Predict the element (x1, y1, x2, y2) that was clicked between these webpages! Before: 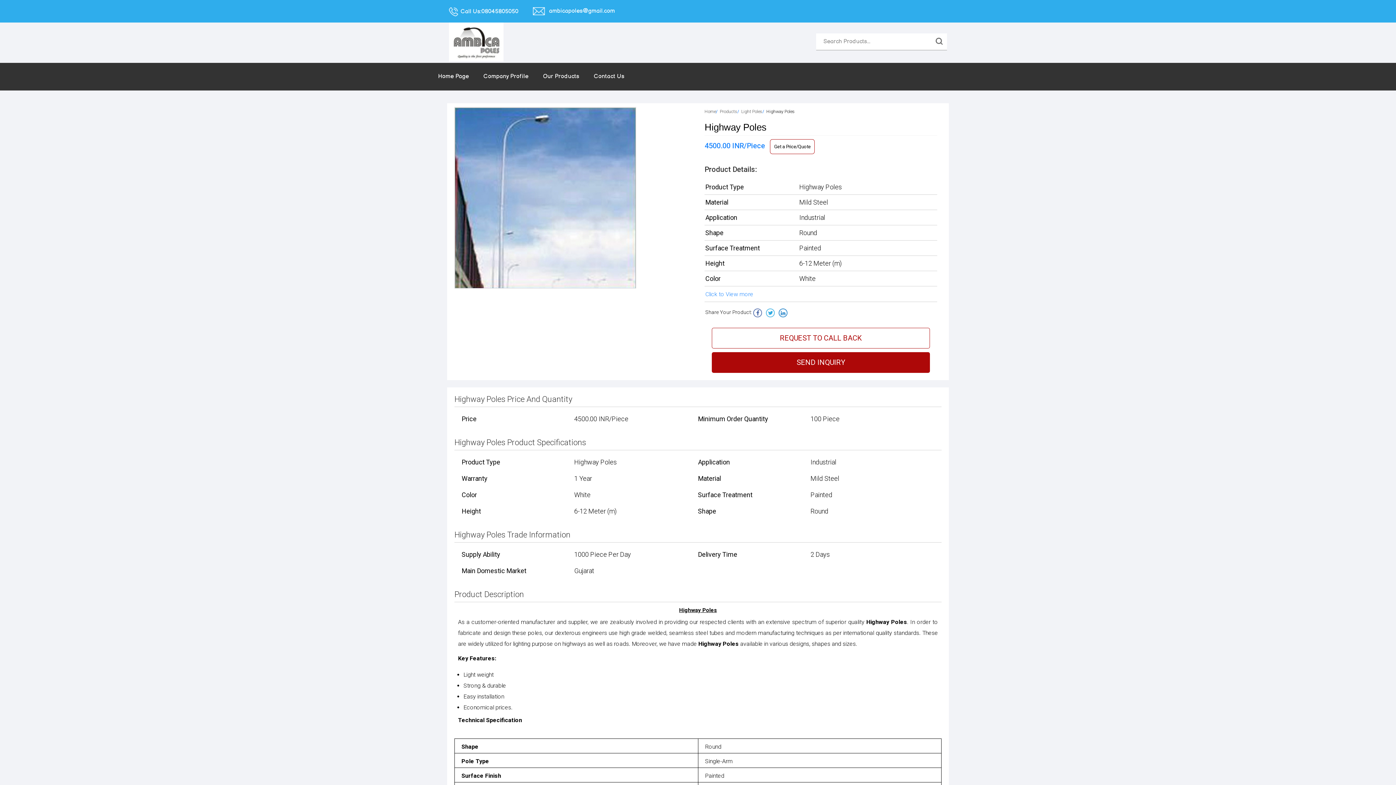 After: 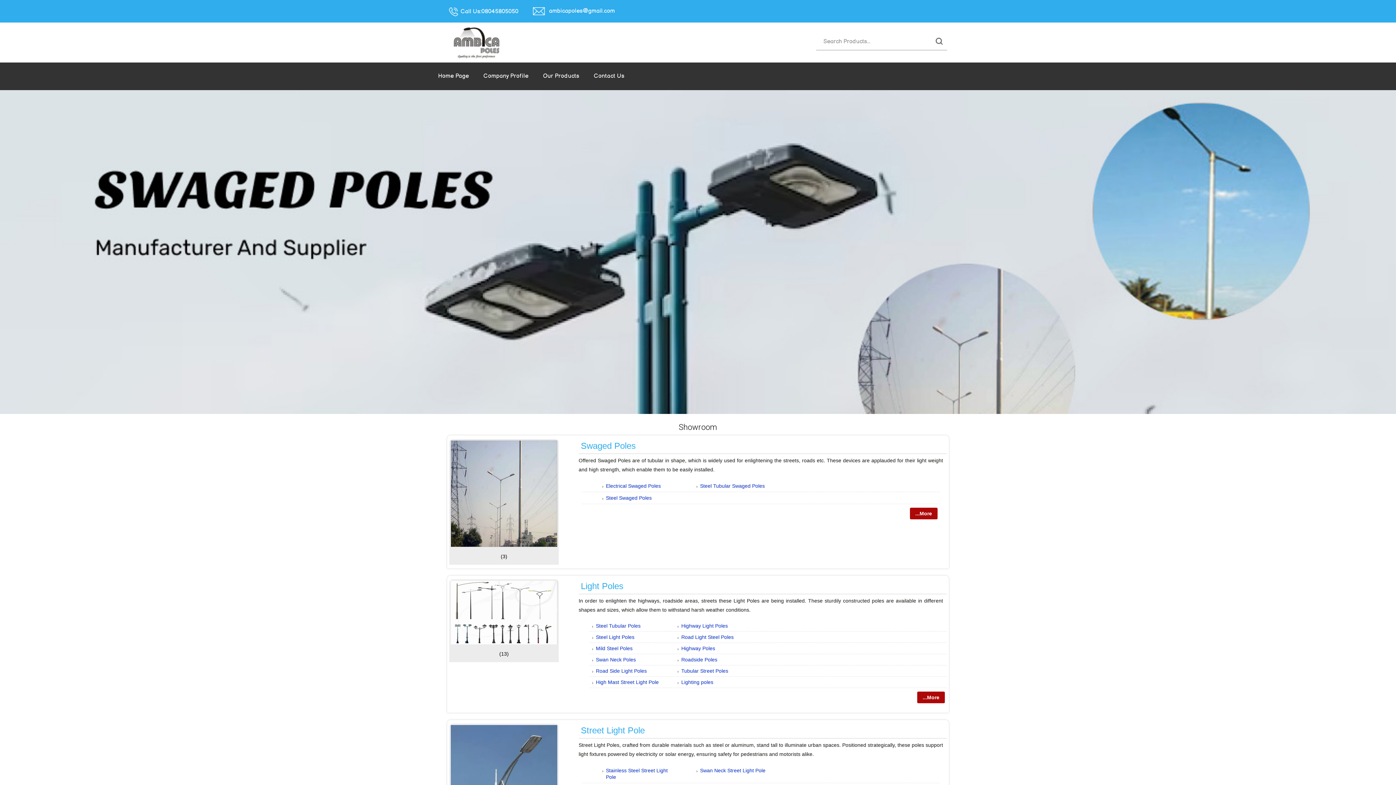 Action: label: Our Products bbox: (535, 68, 586, 85)